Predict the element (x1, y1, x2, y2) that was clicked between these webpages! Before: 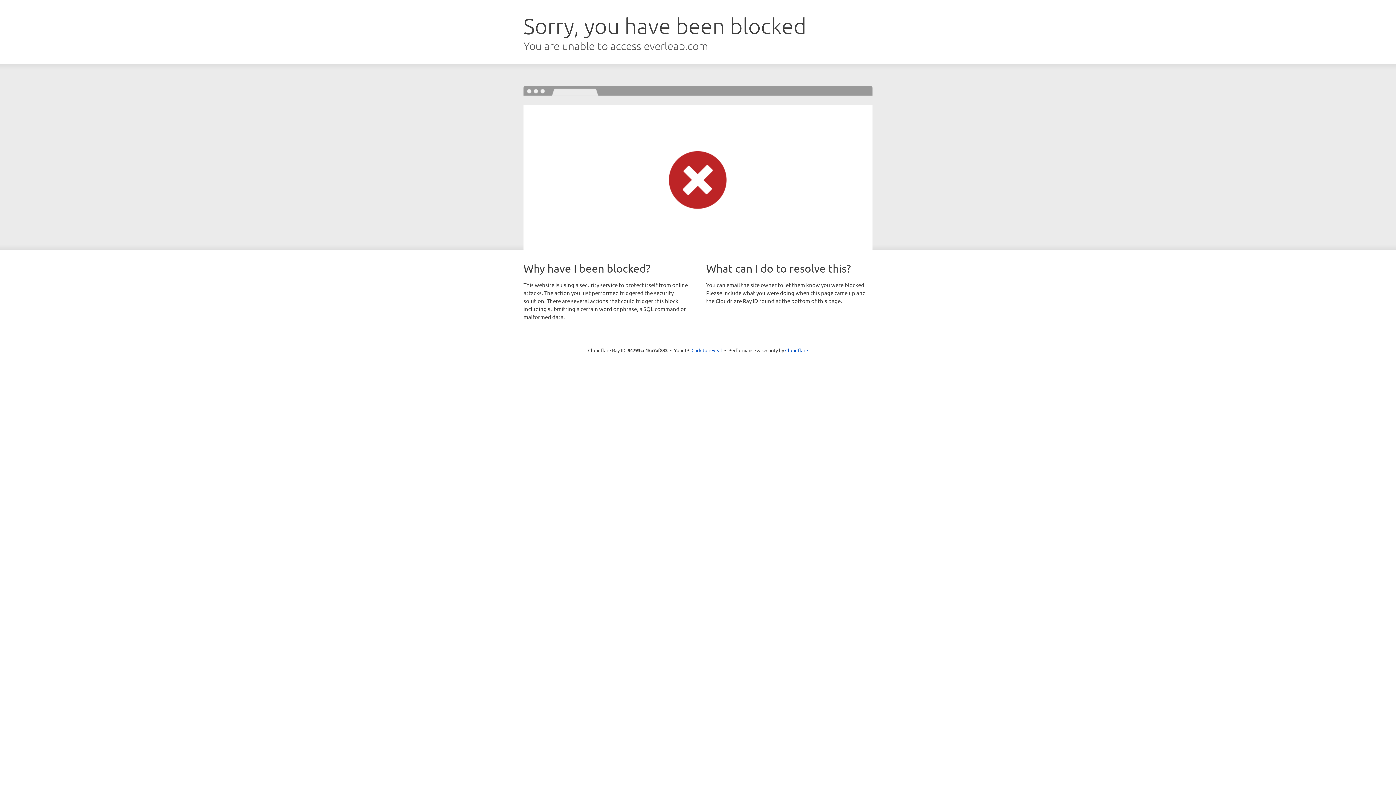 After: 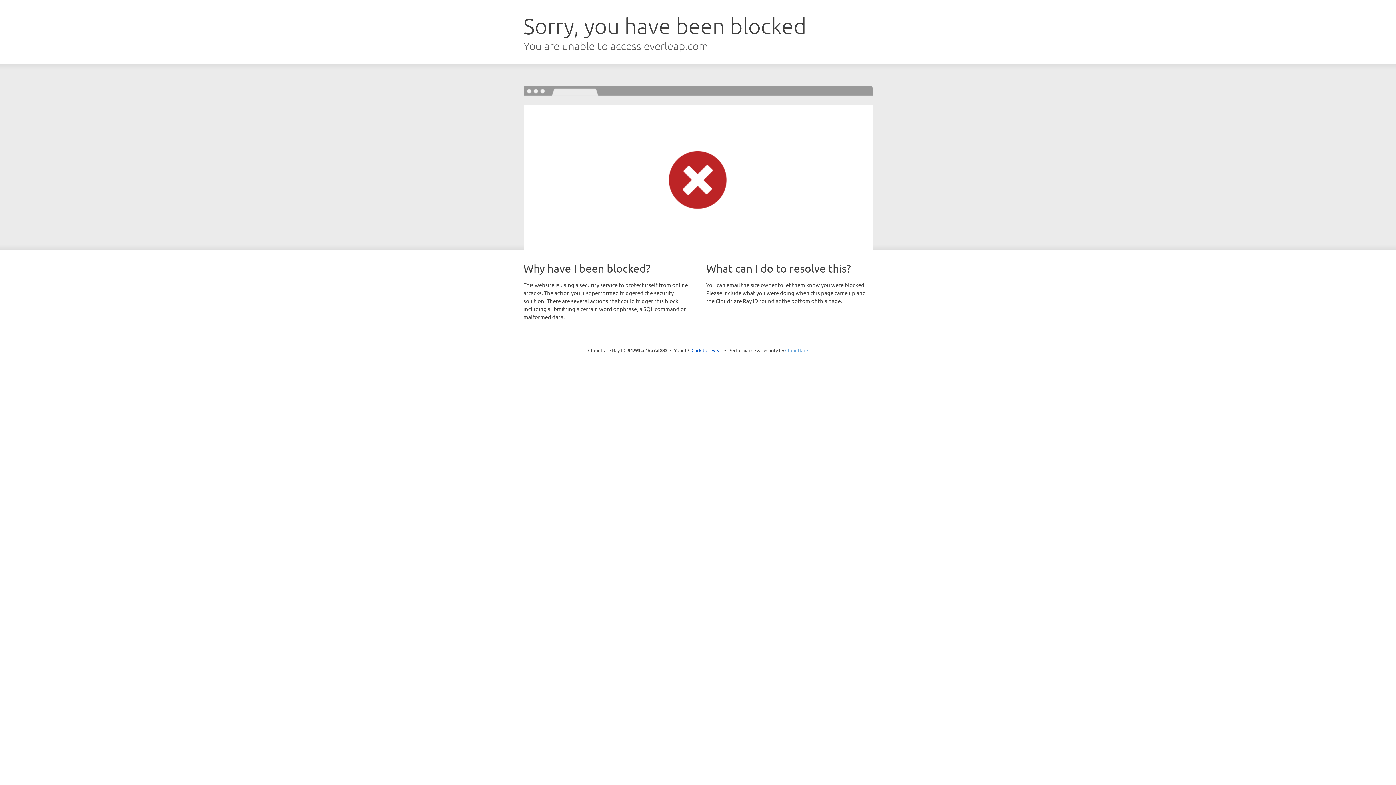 Action: bbox: (785, 347, 808, 353) label: Cloudflare